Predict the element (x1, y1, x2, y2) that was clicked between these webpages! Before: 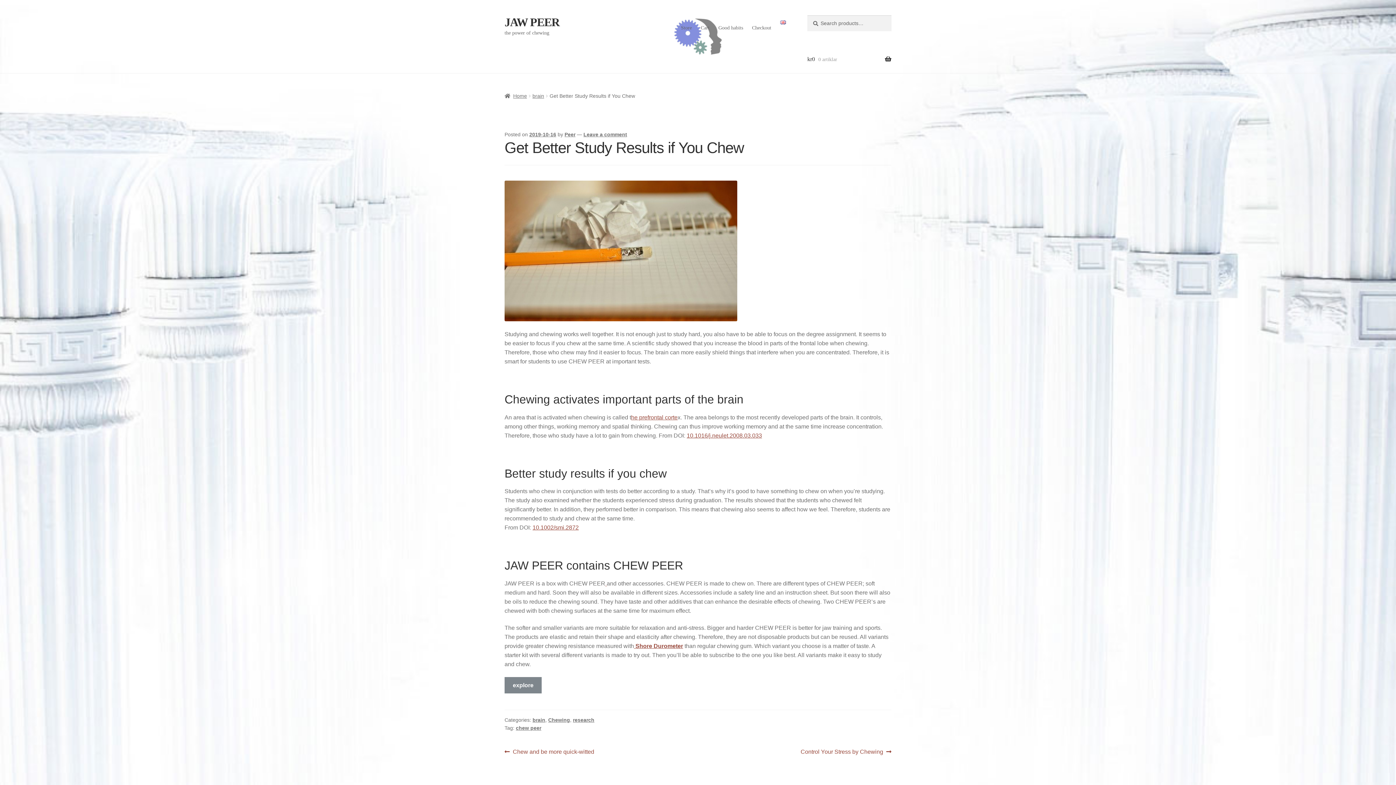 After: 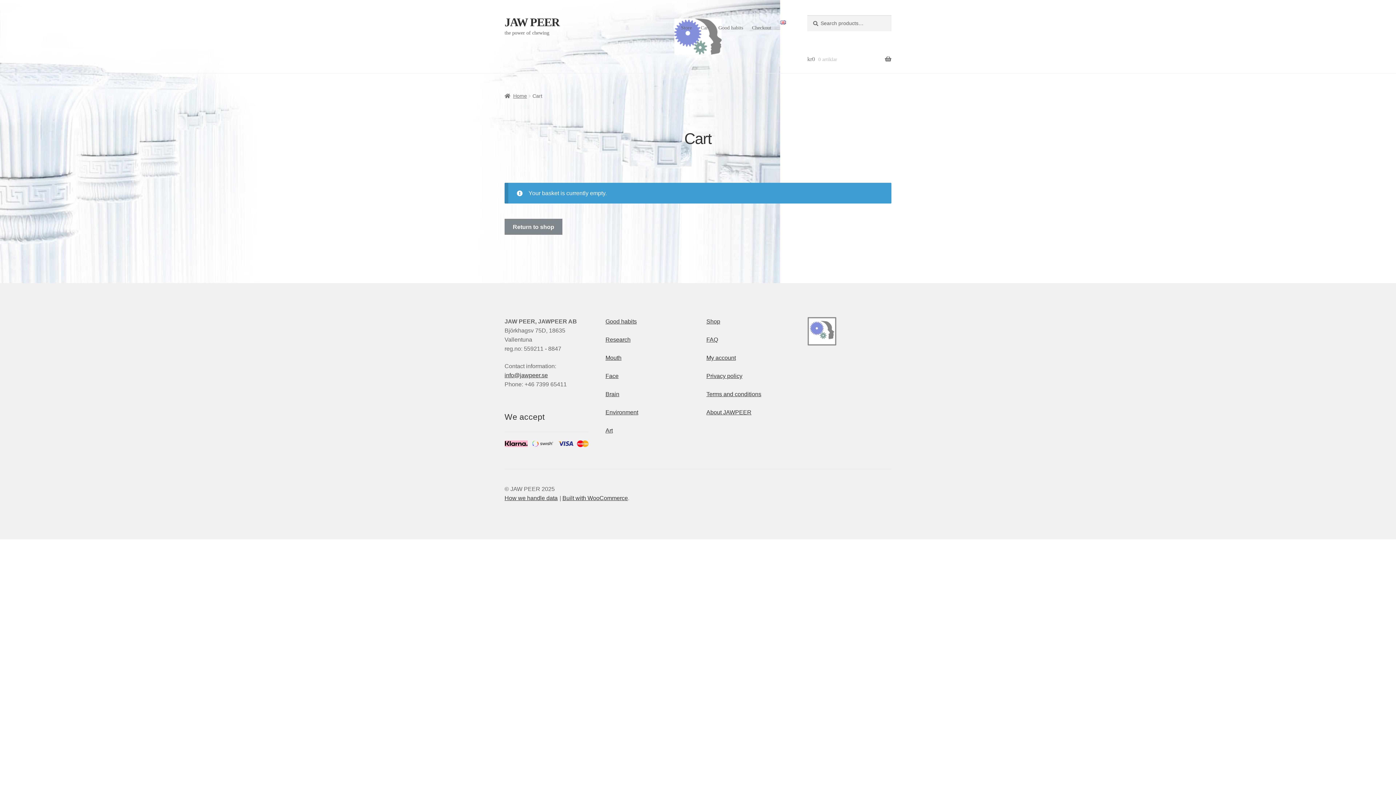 Action: bbox: (747, 20, 775, 35) label: Checkout